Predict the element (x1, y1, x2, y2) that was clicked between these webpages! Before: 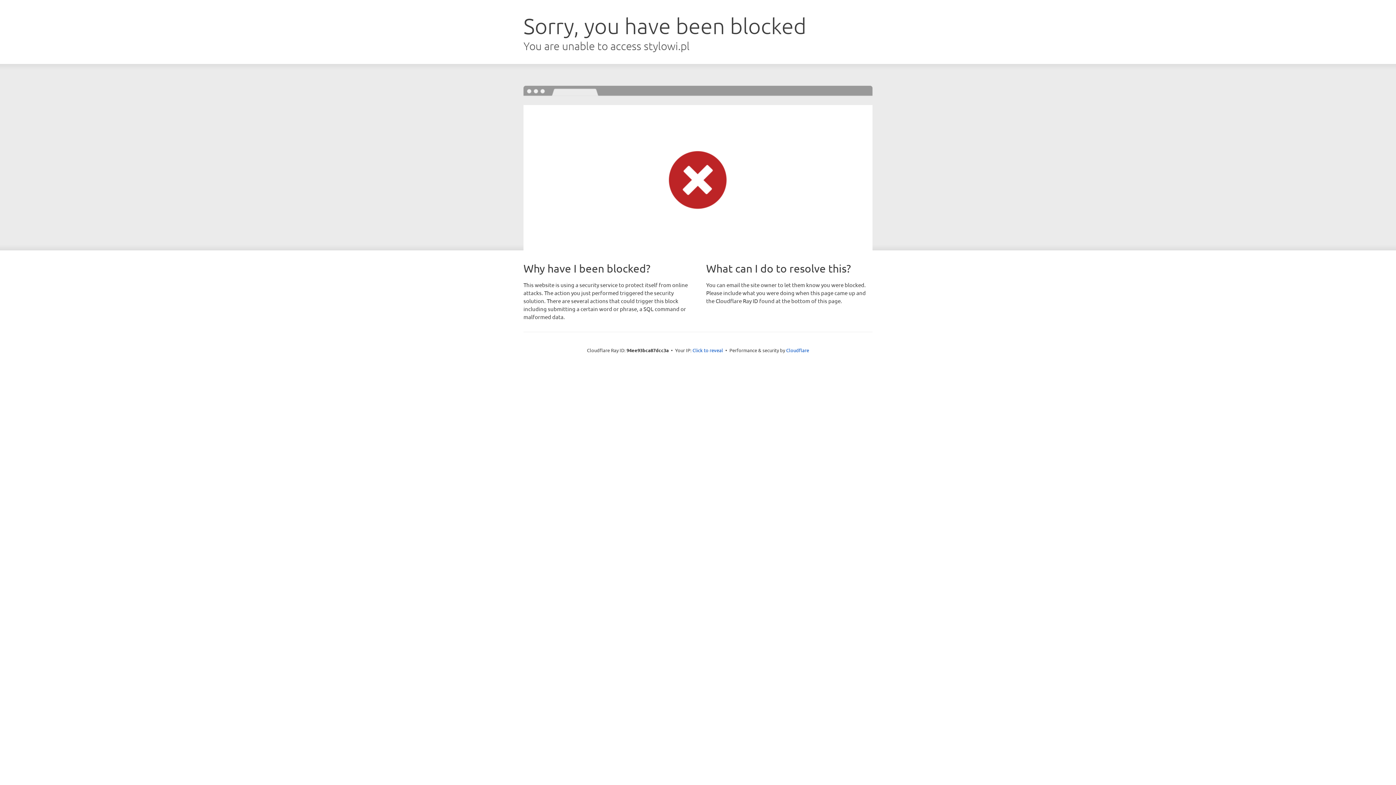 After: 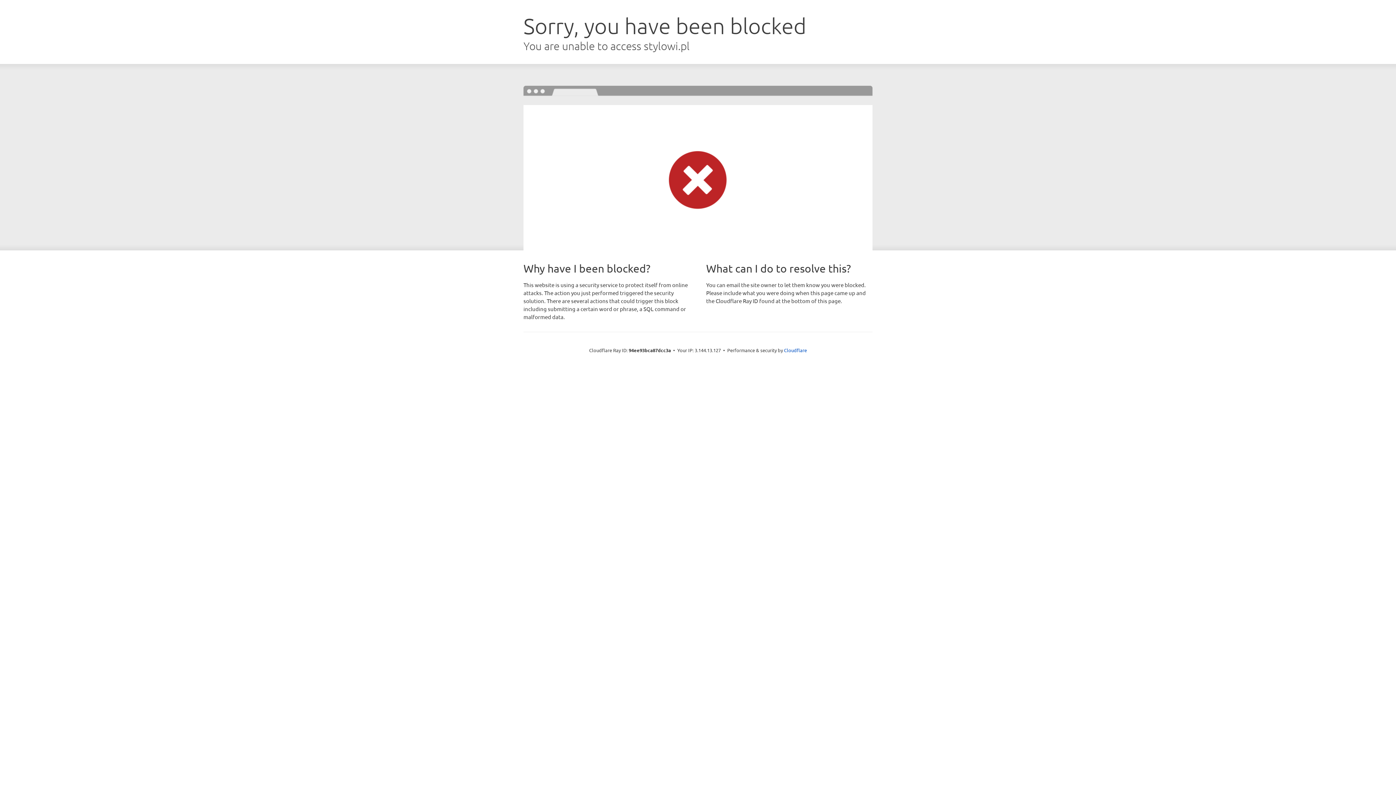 Action: bbox: (692, 346, 723, 353) label: Click to reveal